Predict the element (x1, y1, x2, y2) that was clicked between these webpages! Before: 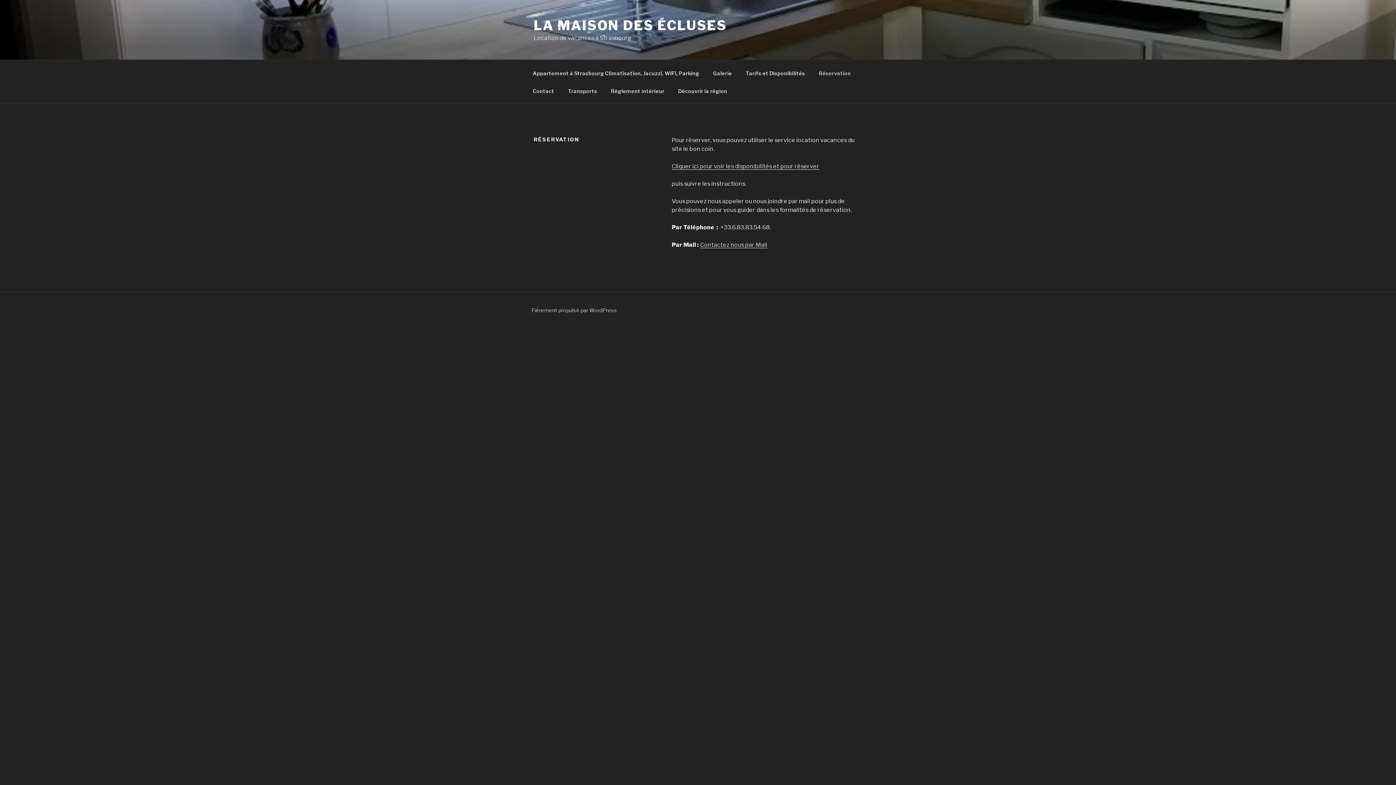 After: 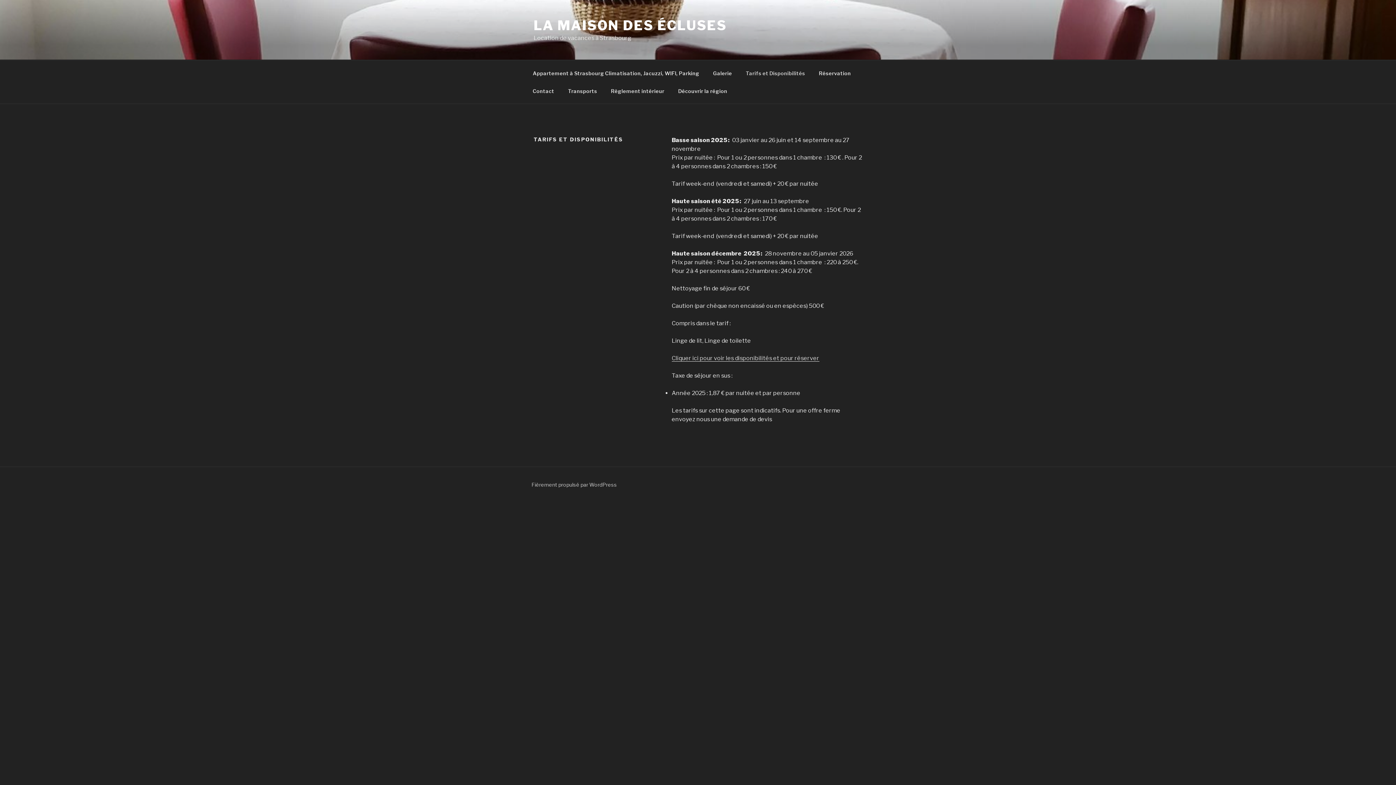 Action: label: Tarifs et Disponibilités bbox: (739, 64, 811, 82)